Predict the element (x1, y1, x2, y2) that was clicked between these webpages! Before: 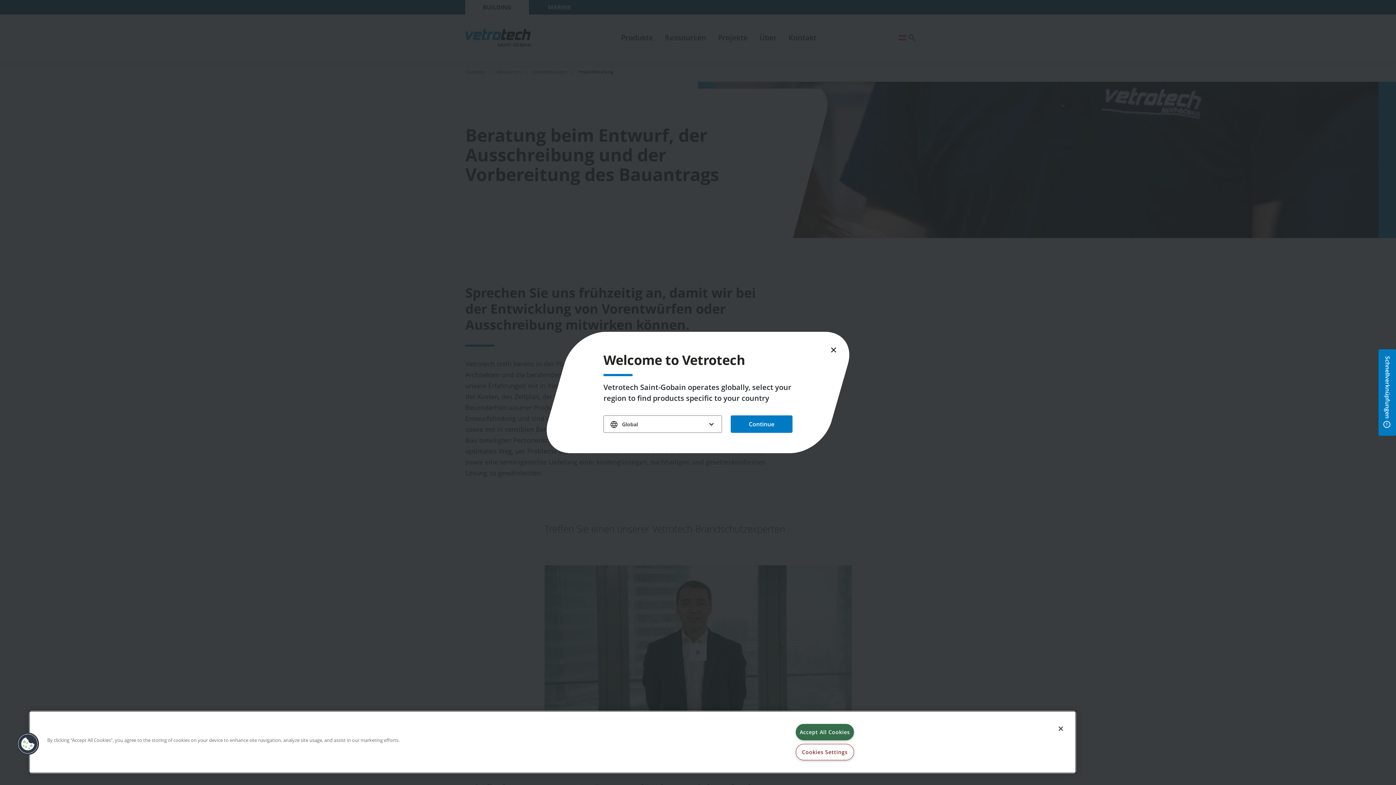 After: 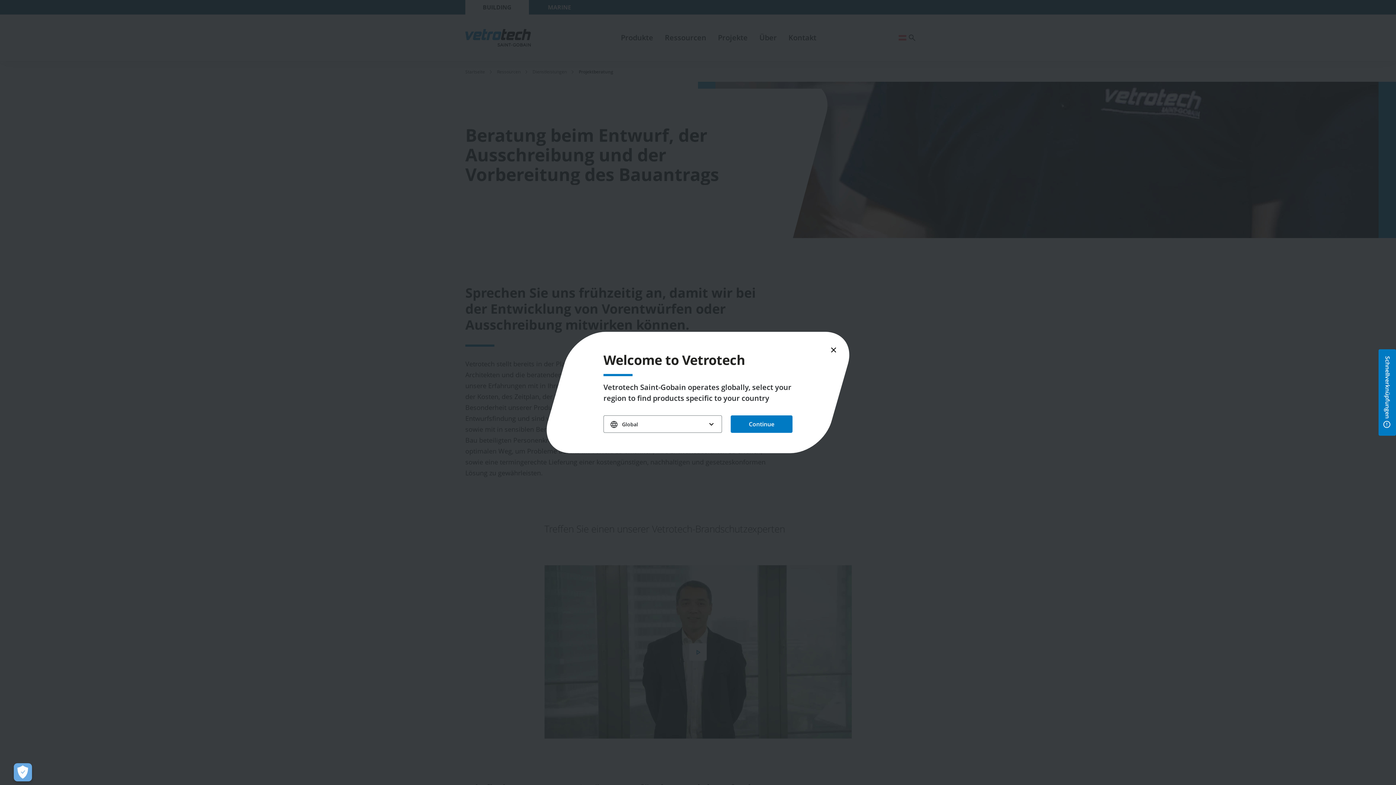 Action: bbox: (1053, 721, 1069, 737) label: Close